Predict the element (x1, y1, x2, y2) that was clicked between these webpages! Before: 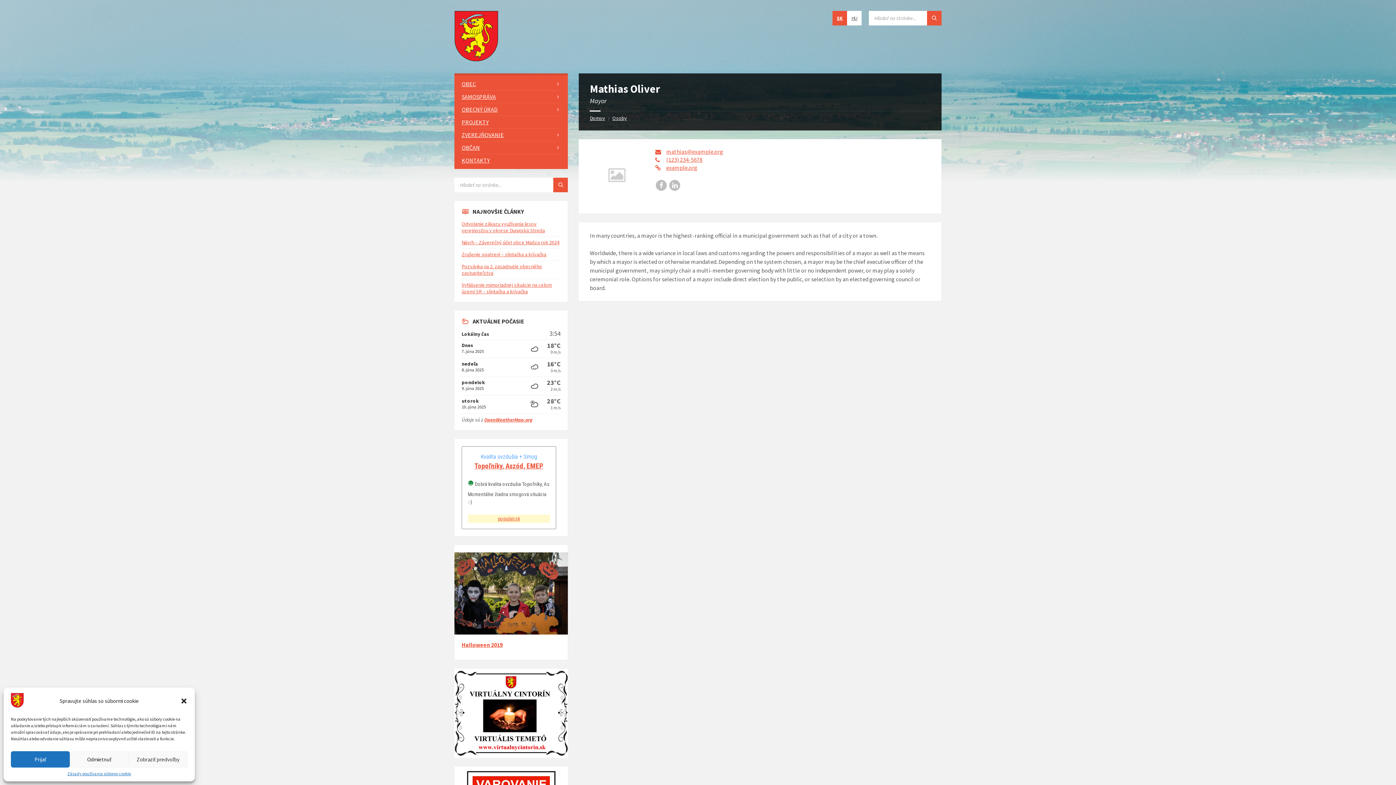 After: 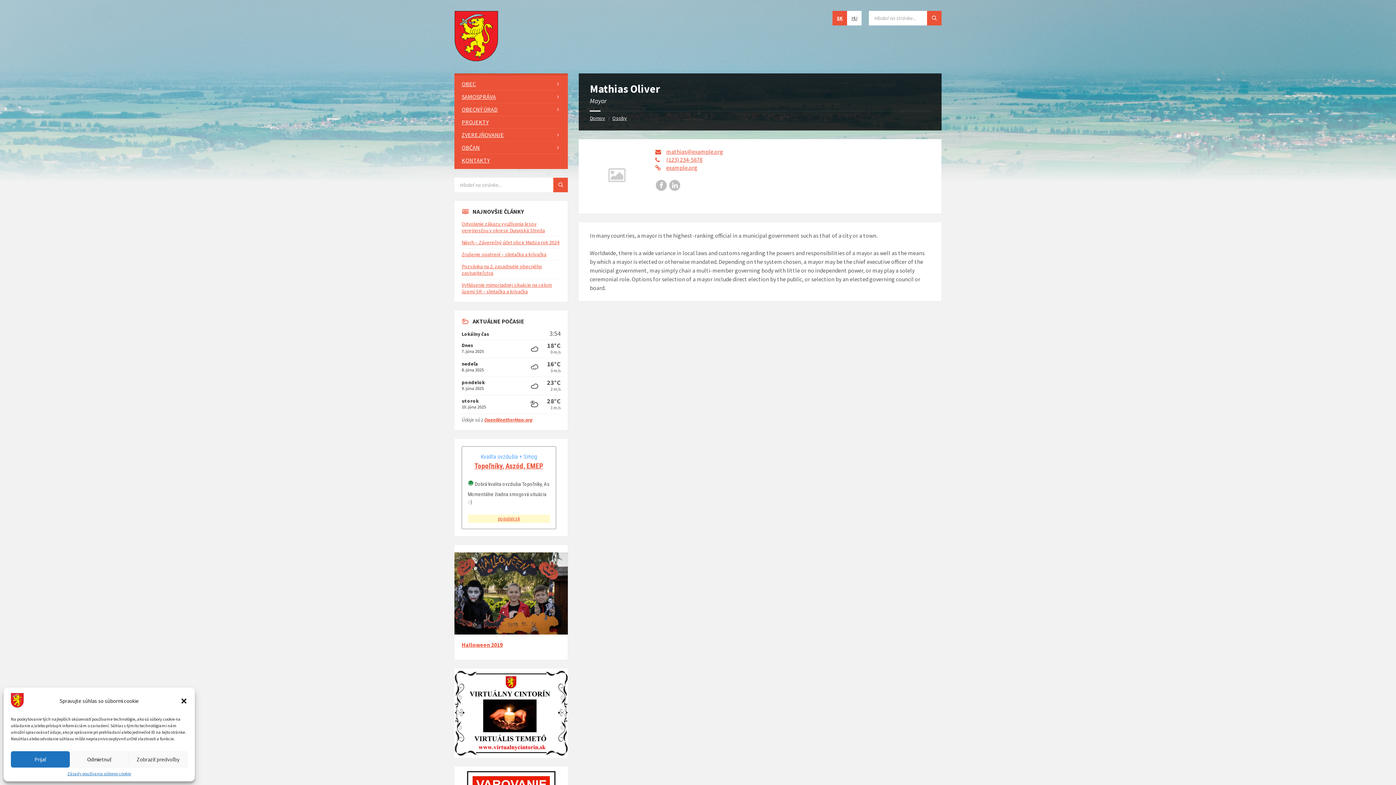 Action: bbox: (666, 163, 697, 171) label: example.org